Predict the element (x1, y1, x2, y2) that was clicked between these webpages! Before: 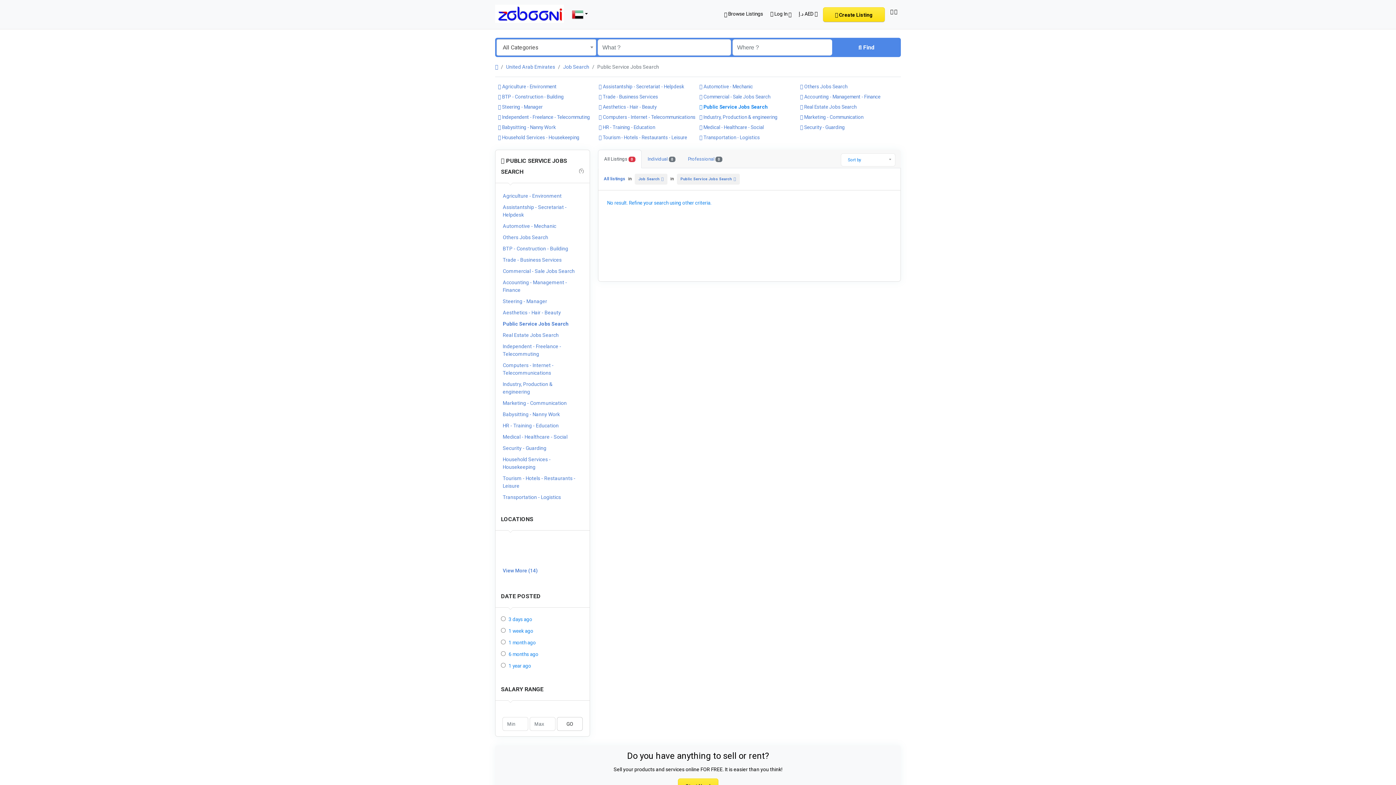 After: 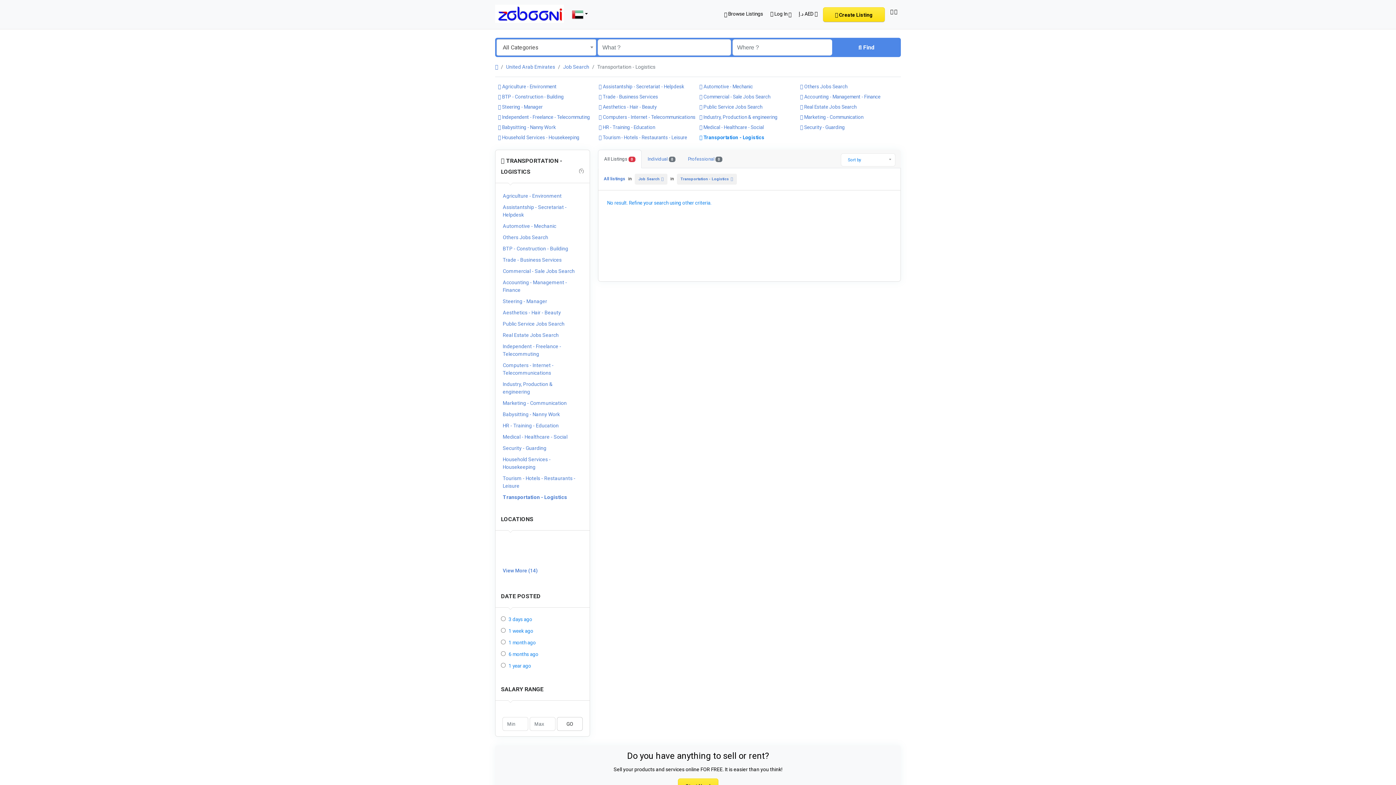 Action: label: Transportation - Logistics bbox: (501, 492, 584, 502)